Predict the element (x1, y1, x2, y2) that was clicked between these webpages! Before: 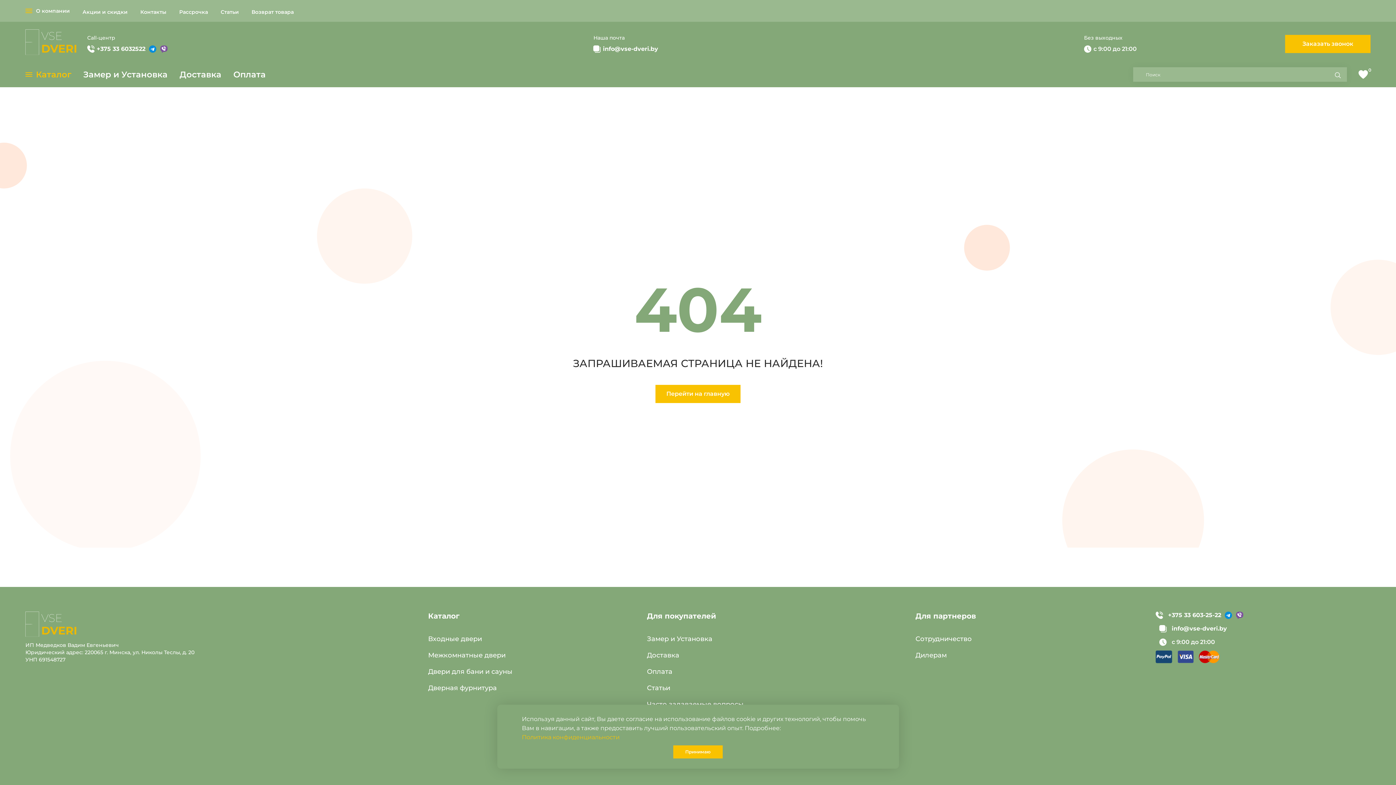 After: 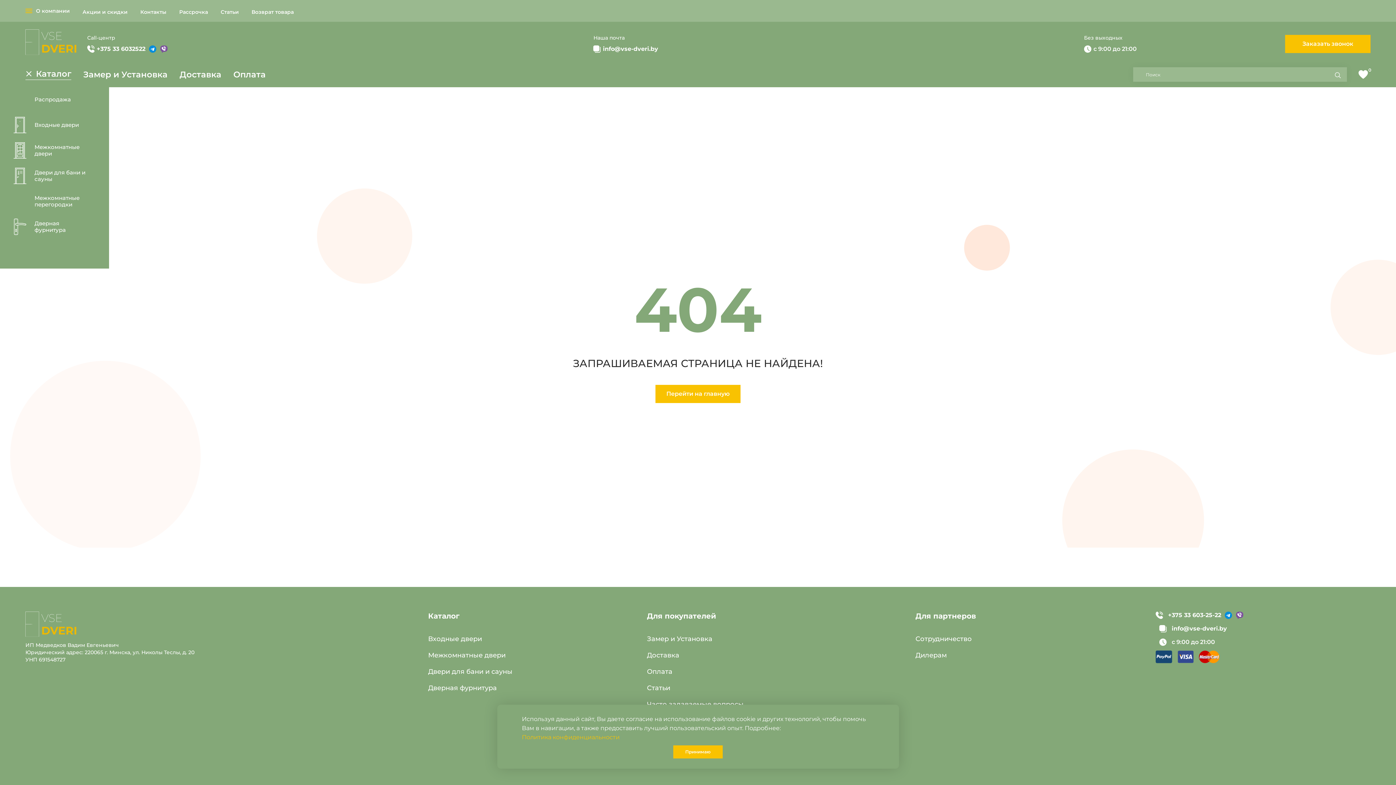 Action: label: Каталог bbox: (23, 67, 73, 81)